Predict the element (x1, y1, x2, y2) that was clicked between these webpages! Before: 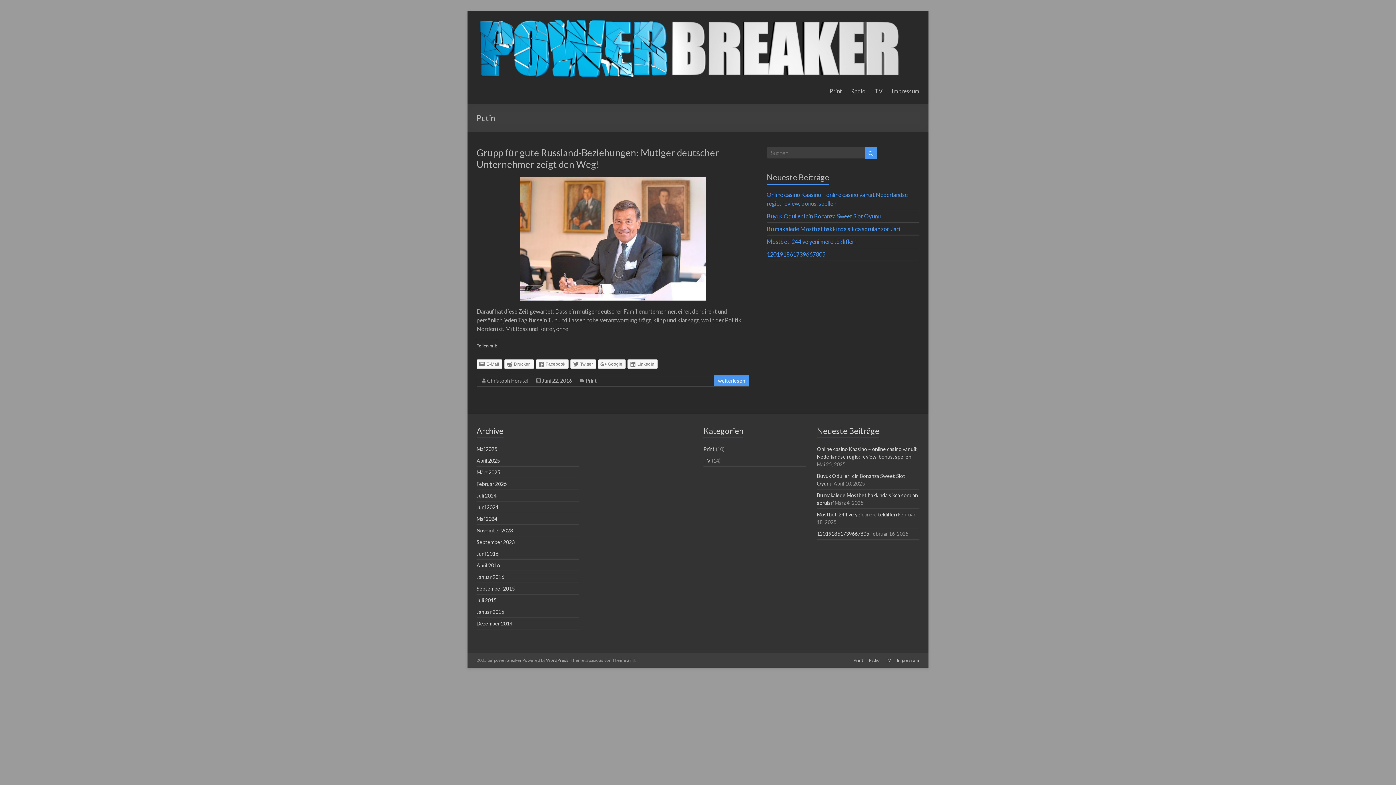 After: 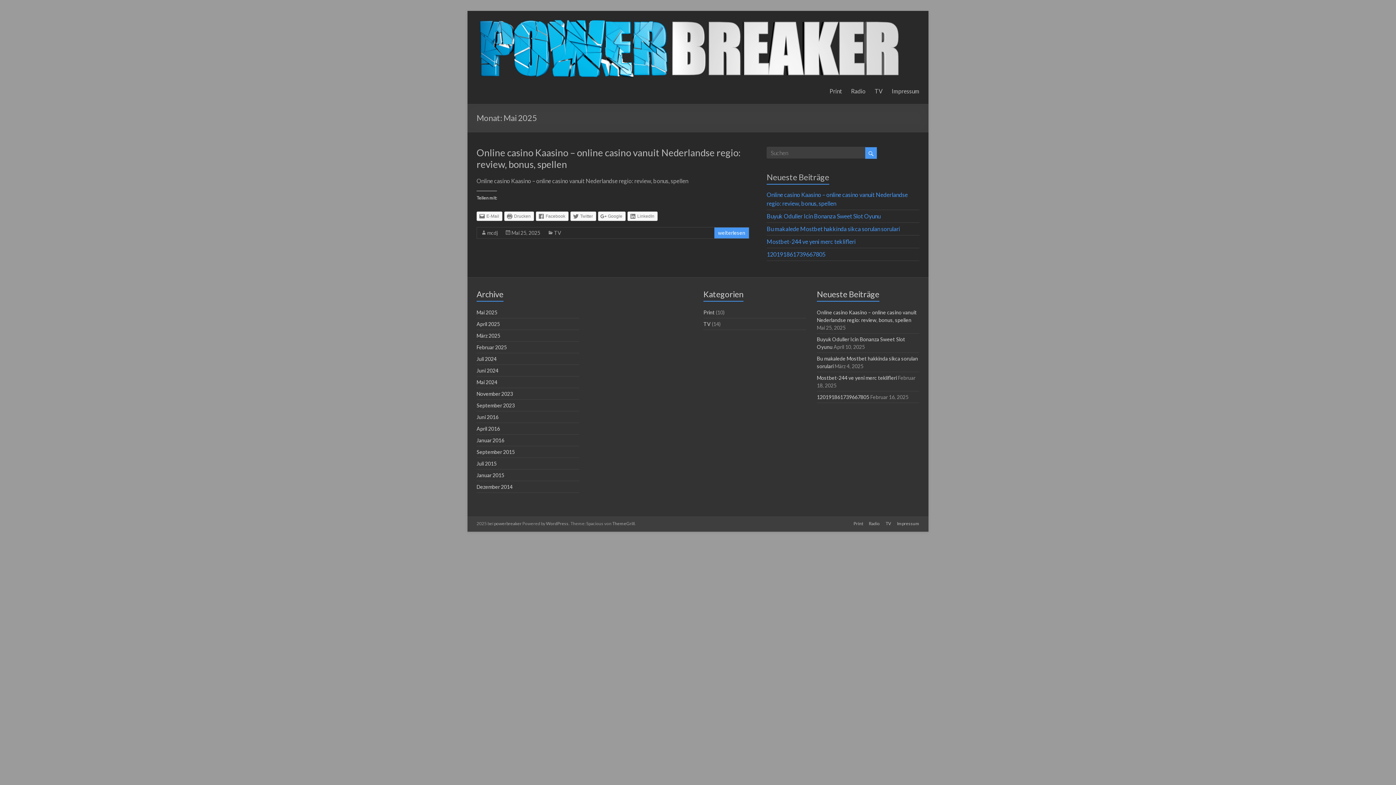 Action: label: Mai 2025 bbox: (476, 446, 497, 452)